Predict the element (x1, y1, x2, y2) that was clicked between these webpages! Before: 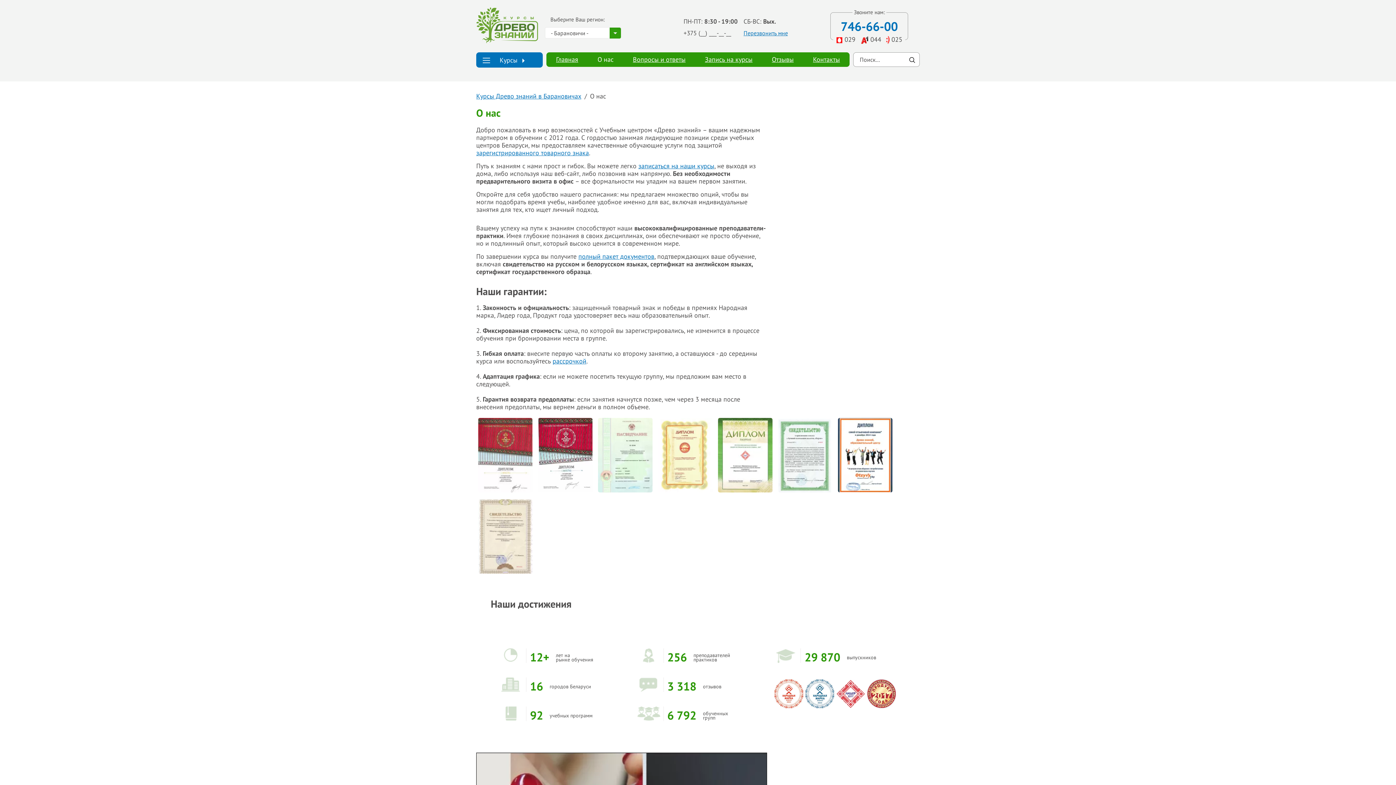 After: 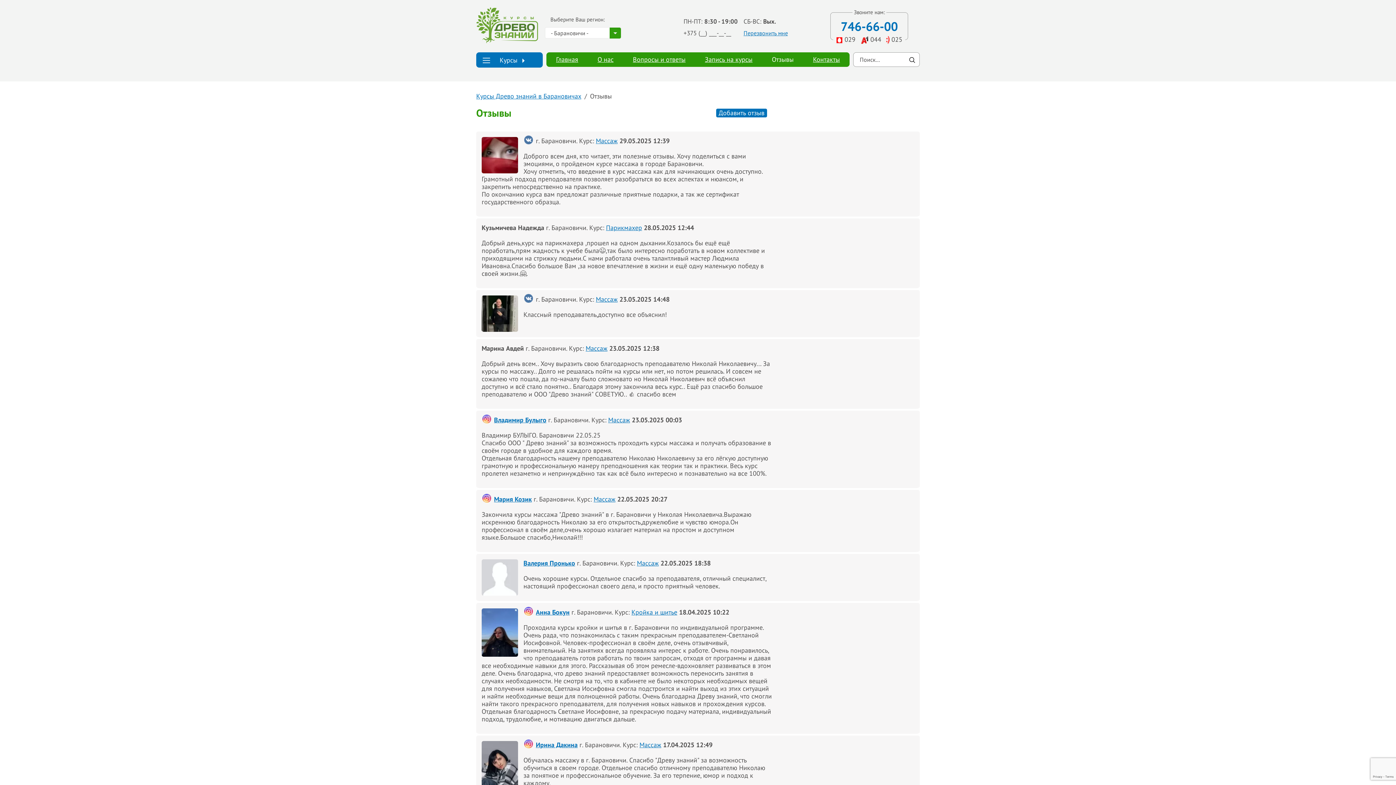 Action: bbox: (667, 681, 721, 690) label: 3 318 отзывов